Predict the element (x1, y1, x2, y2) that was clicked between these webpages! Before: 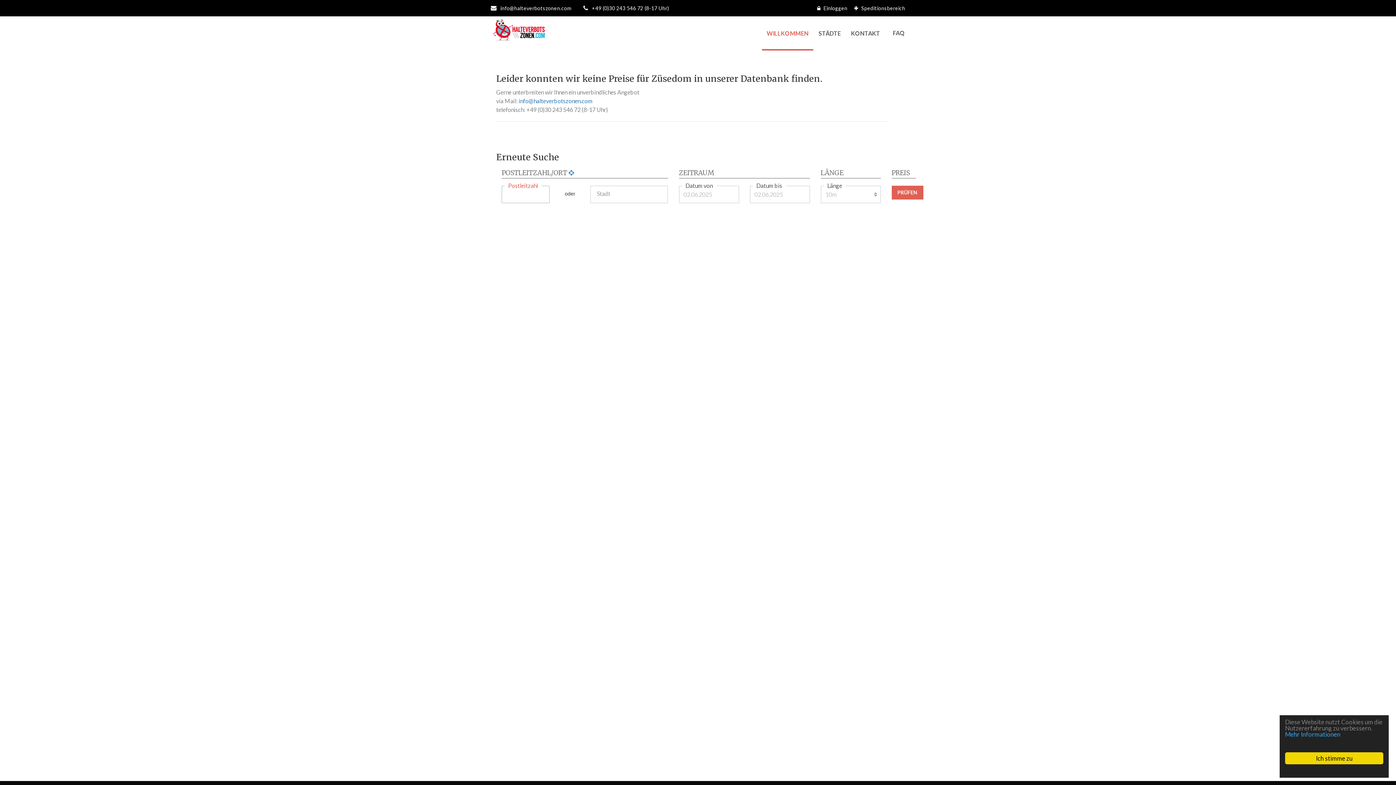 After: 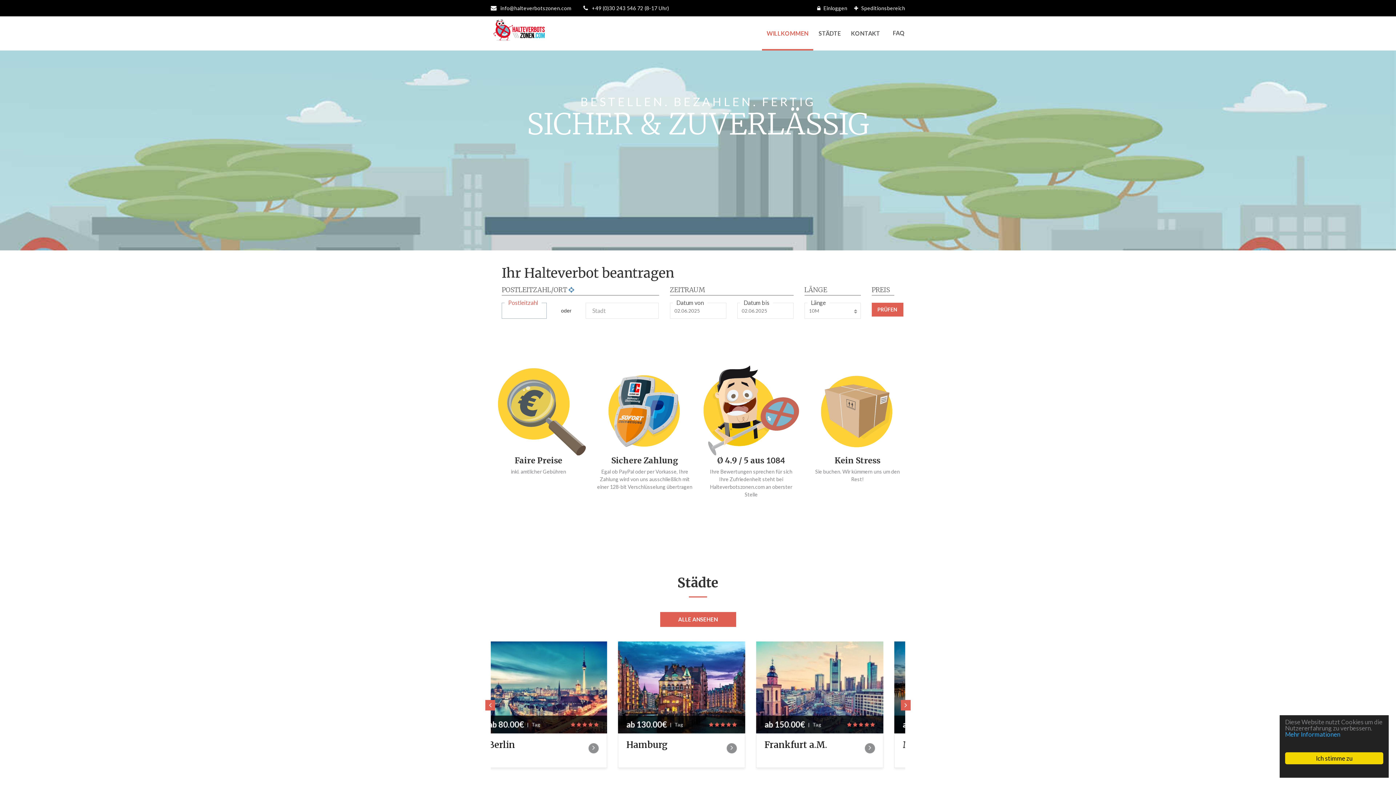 Action: bbox: (766, 24, 808, 42) label: WILLKOMMEN